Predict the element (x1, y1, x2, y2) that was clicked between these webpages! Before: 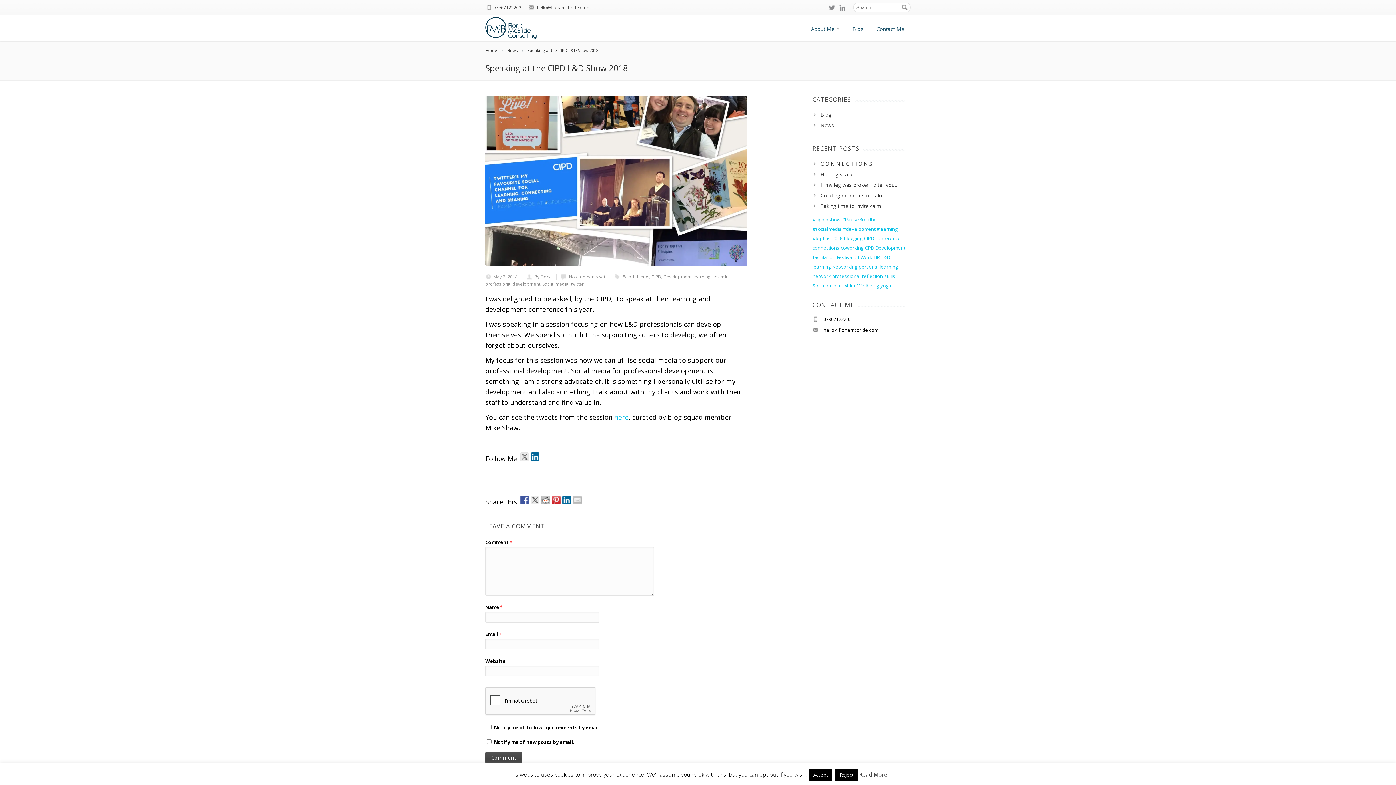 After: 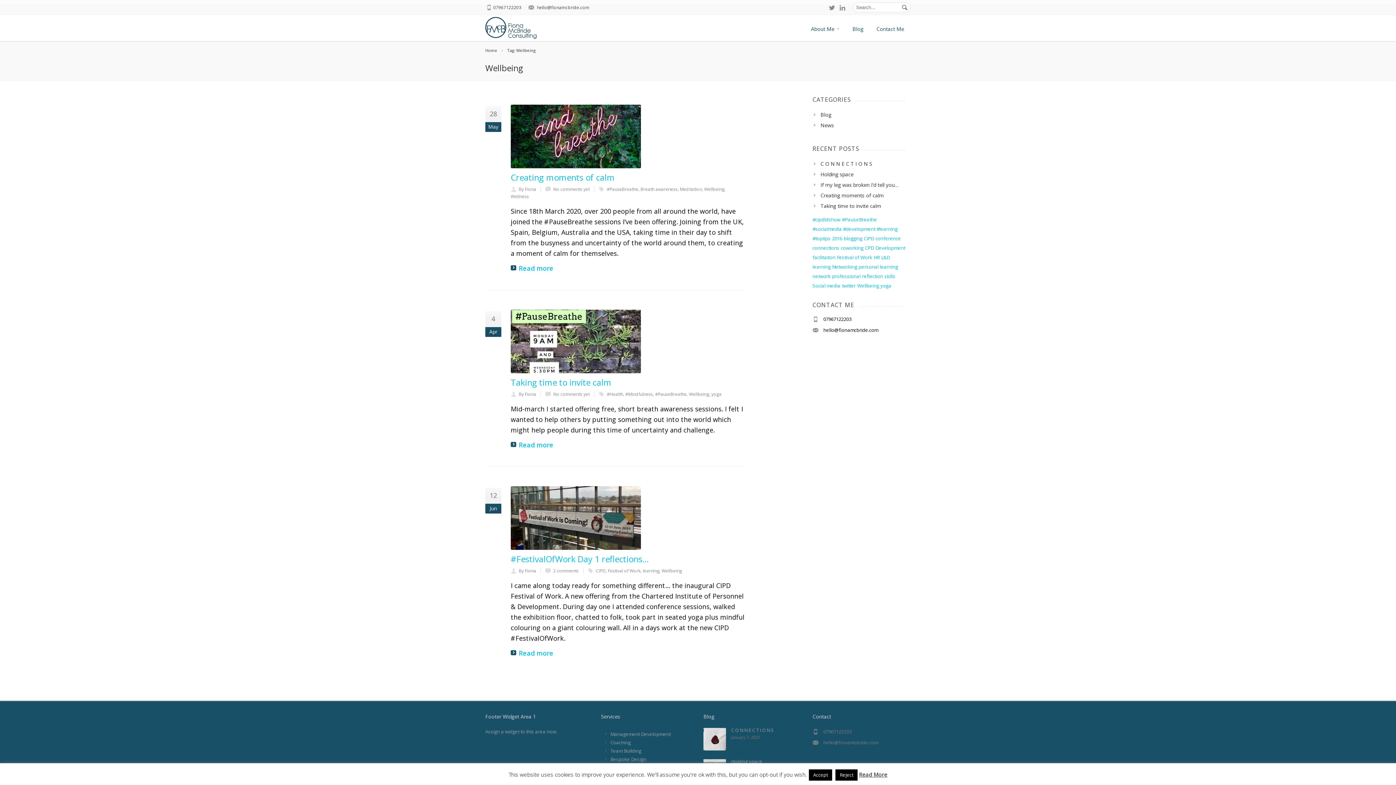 Action: label: Wellbeing bbox: (857, 282, 879, 289)